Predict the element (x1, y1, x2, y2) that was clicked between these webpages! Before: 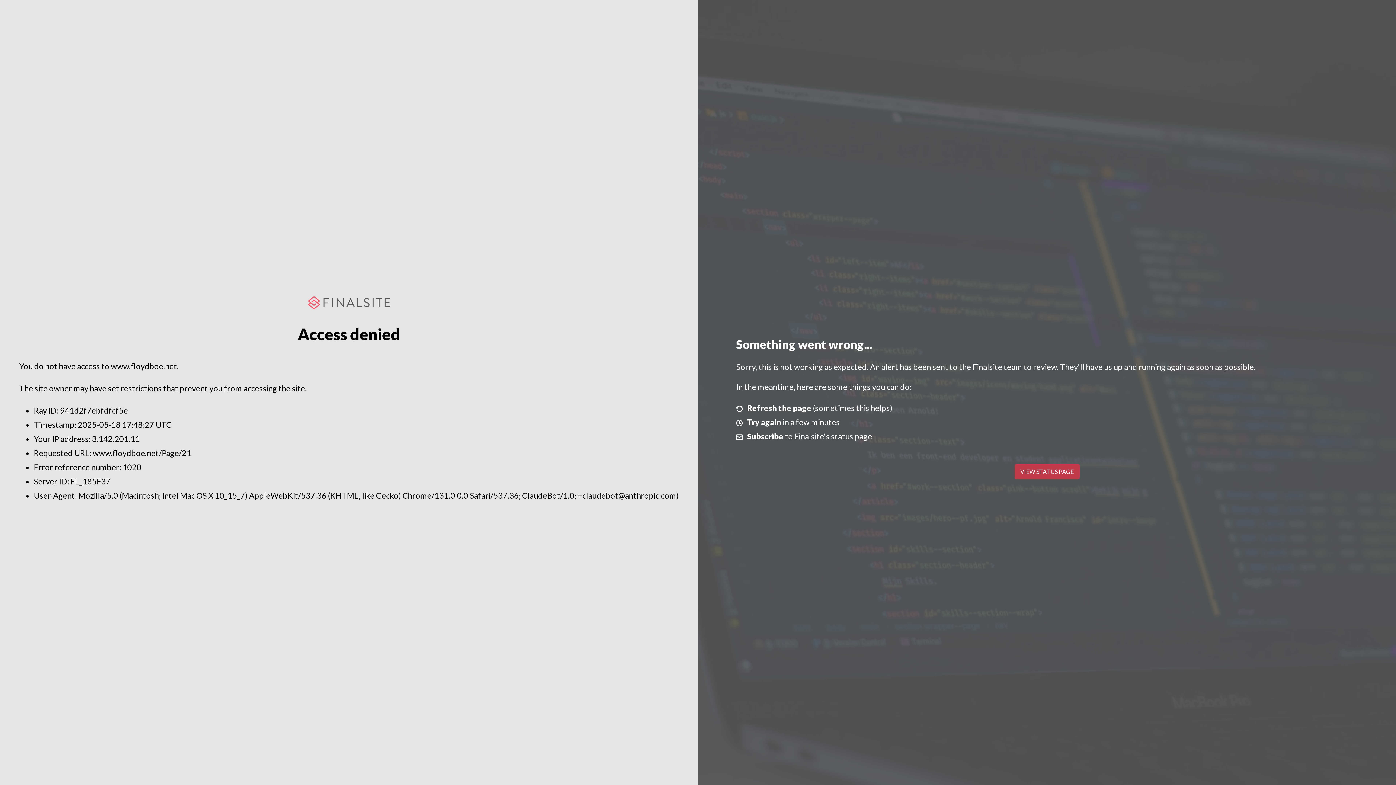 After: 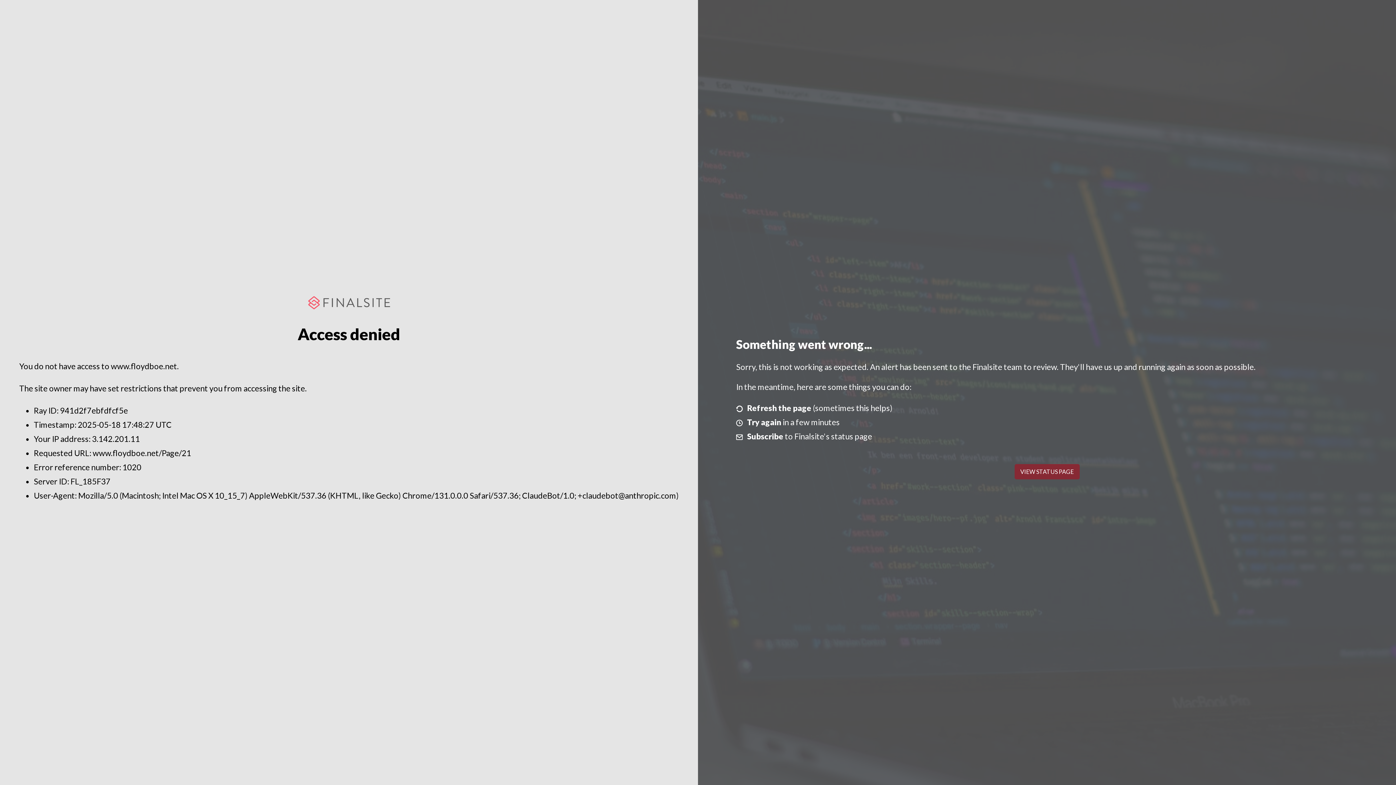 Action: label: VIEW STATUS PAGE bbox: (1014, 464, 1079, 479)